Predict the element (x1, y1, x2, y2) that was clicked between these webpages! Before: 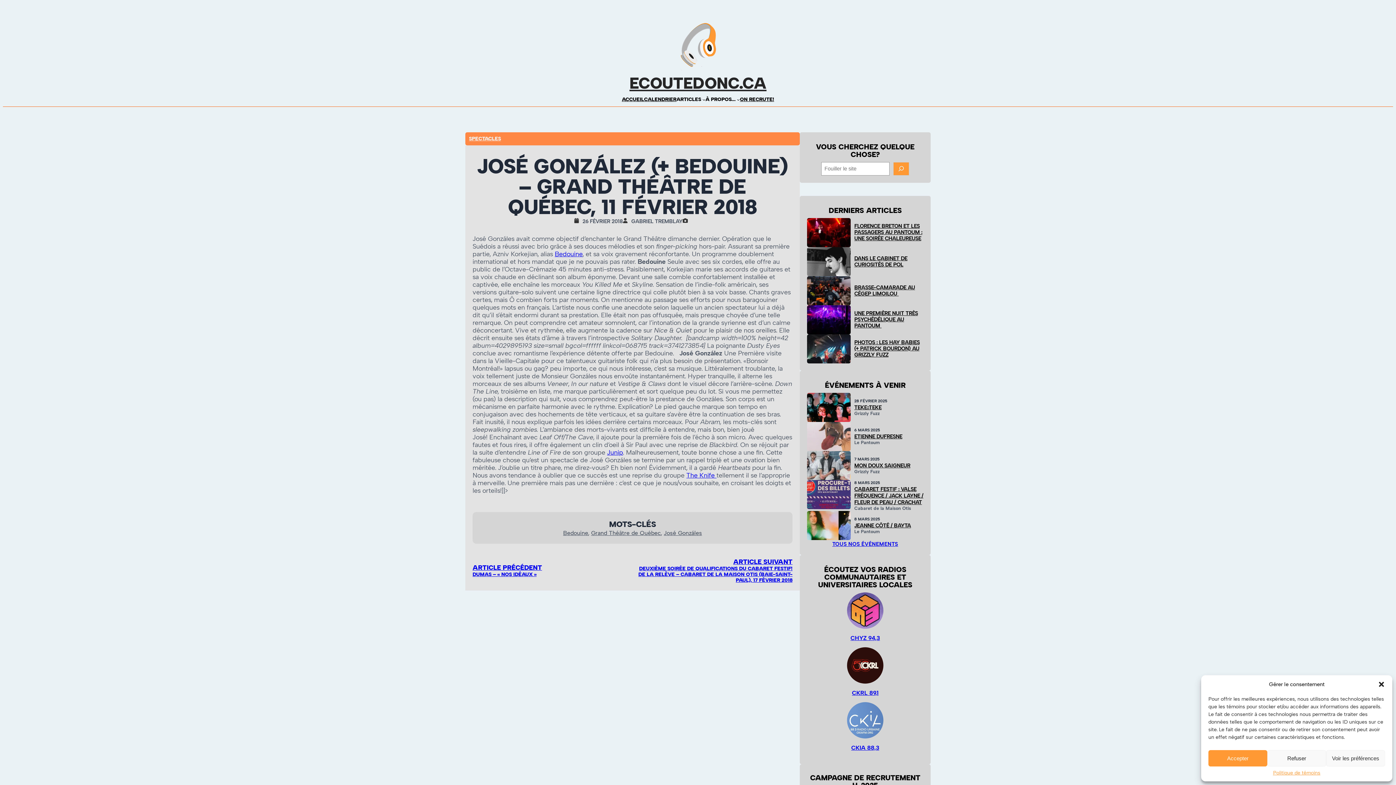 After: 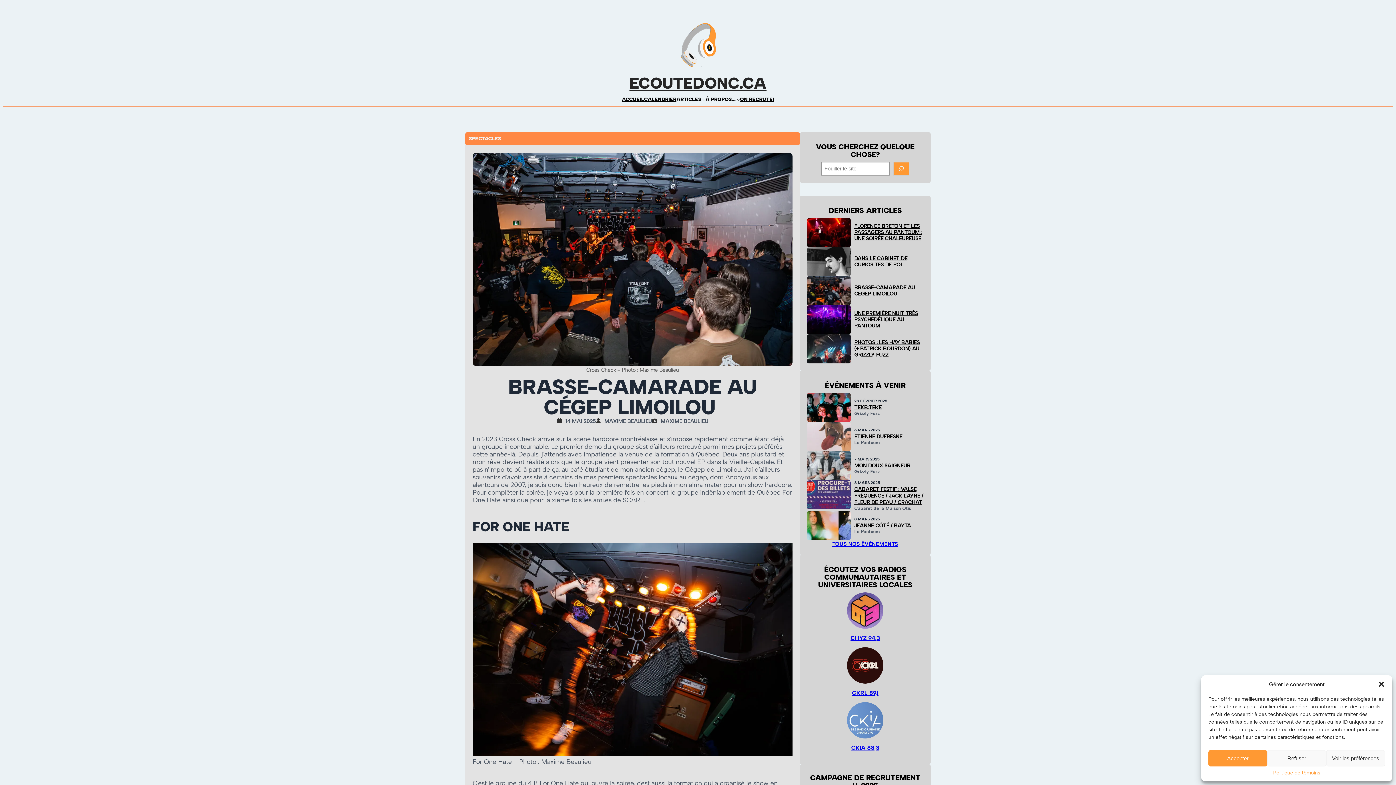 Action: label: BRASSE-CAMARADE AU CÉGEP LIMOILOU  bbox: (854, 284, 915, 297)